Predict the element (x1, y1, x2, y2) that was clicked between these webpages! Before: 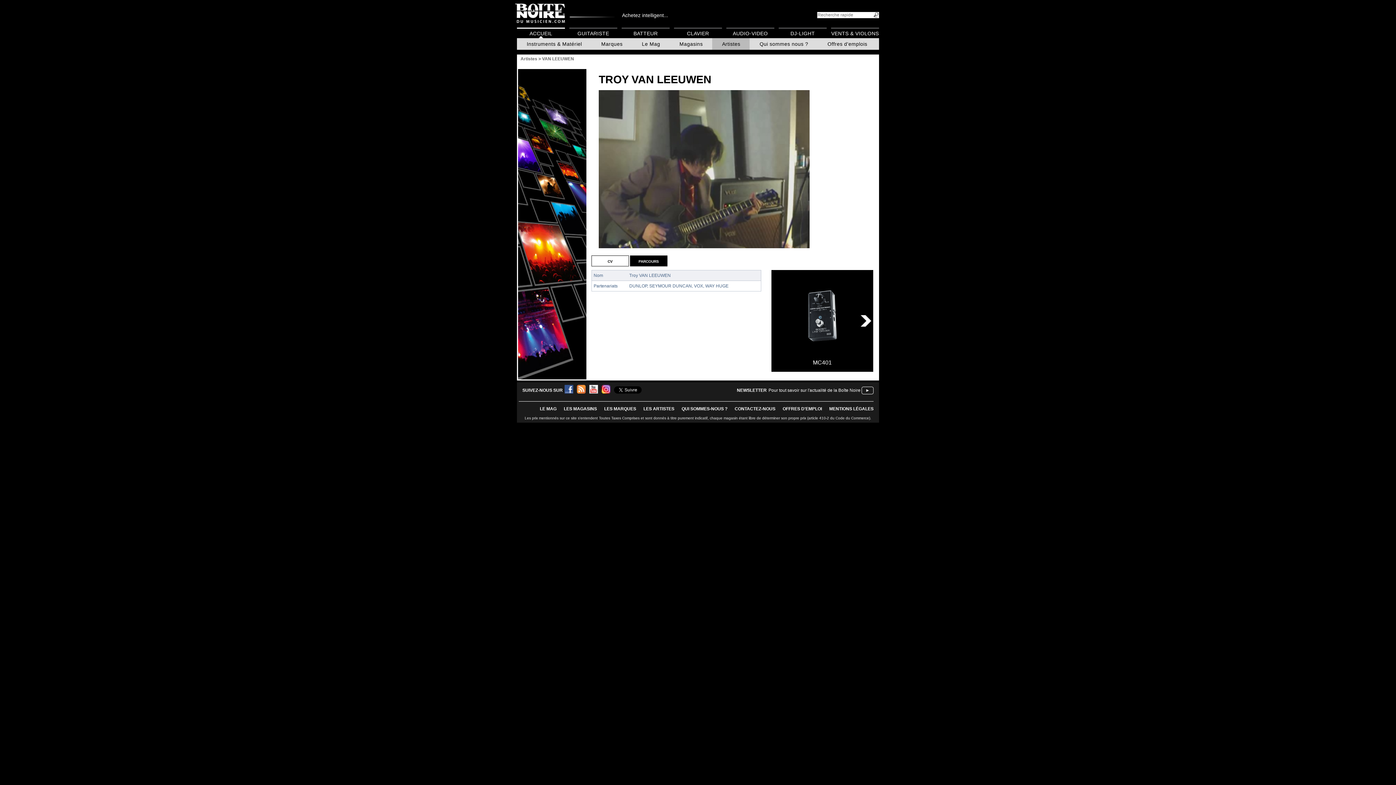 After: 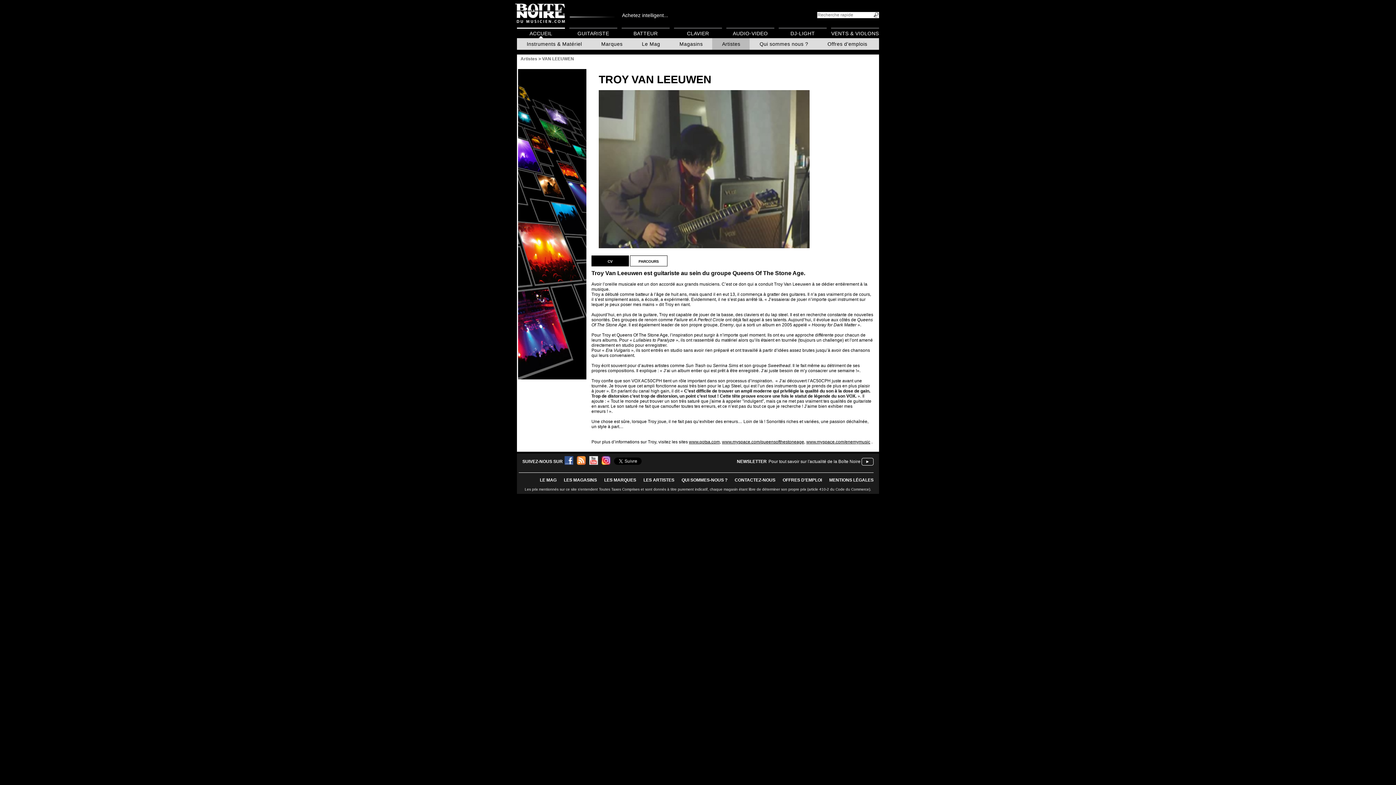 Action: label: parcours bbox: (630, 255, 667, 266)